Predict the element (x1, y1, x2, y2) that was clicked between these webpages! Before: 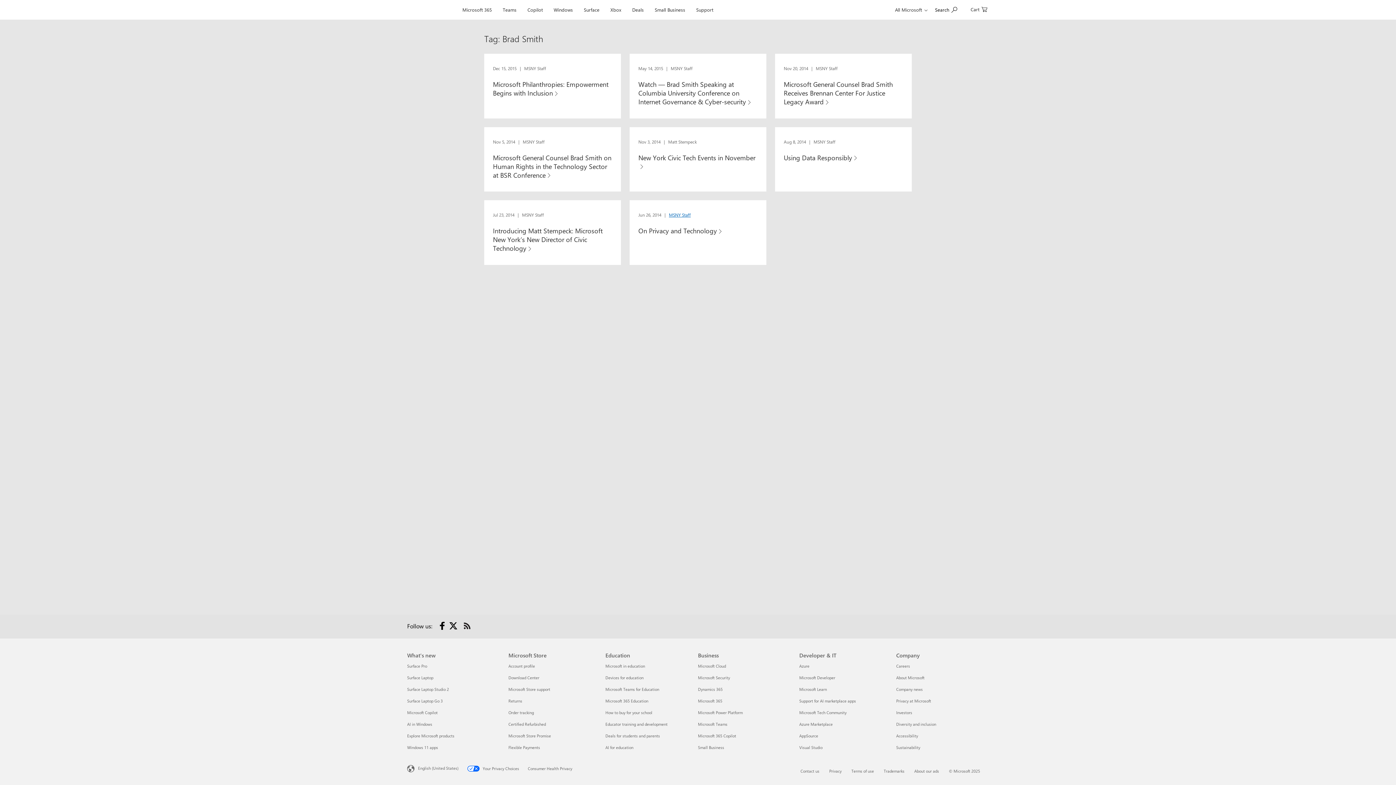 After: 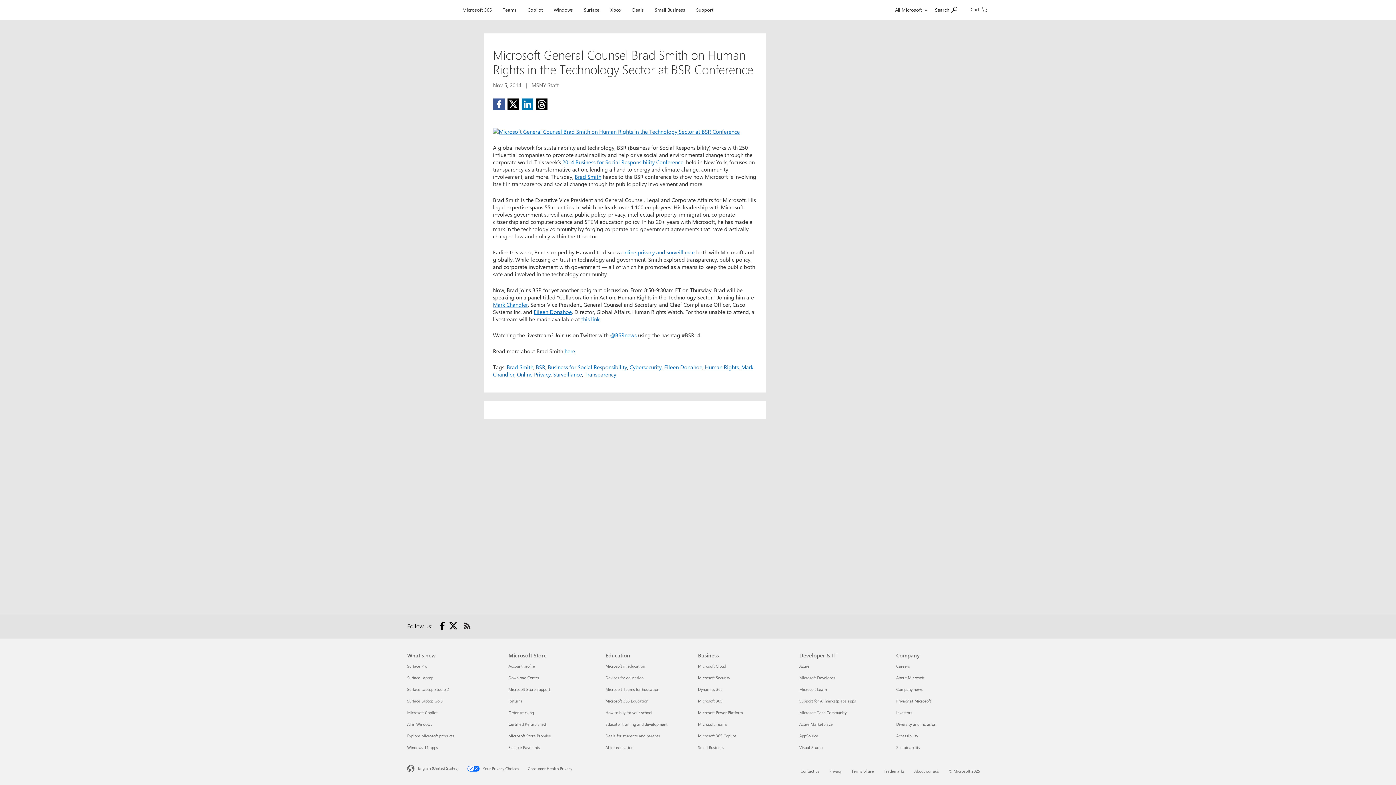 Action: label: Read more about "Microsoft General Counsel Brad Smith on Human Rights in the Technology Sector at BSR Conference" bbox: (493, 148, 612, 181)